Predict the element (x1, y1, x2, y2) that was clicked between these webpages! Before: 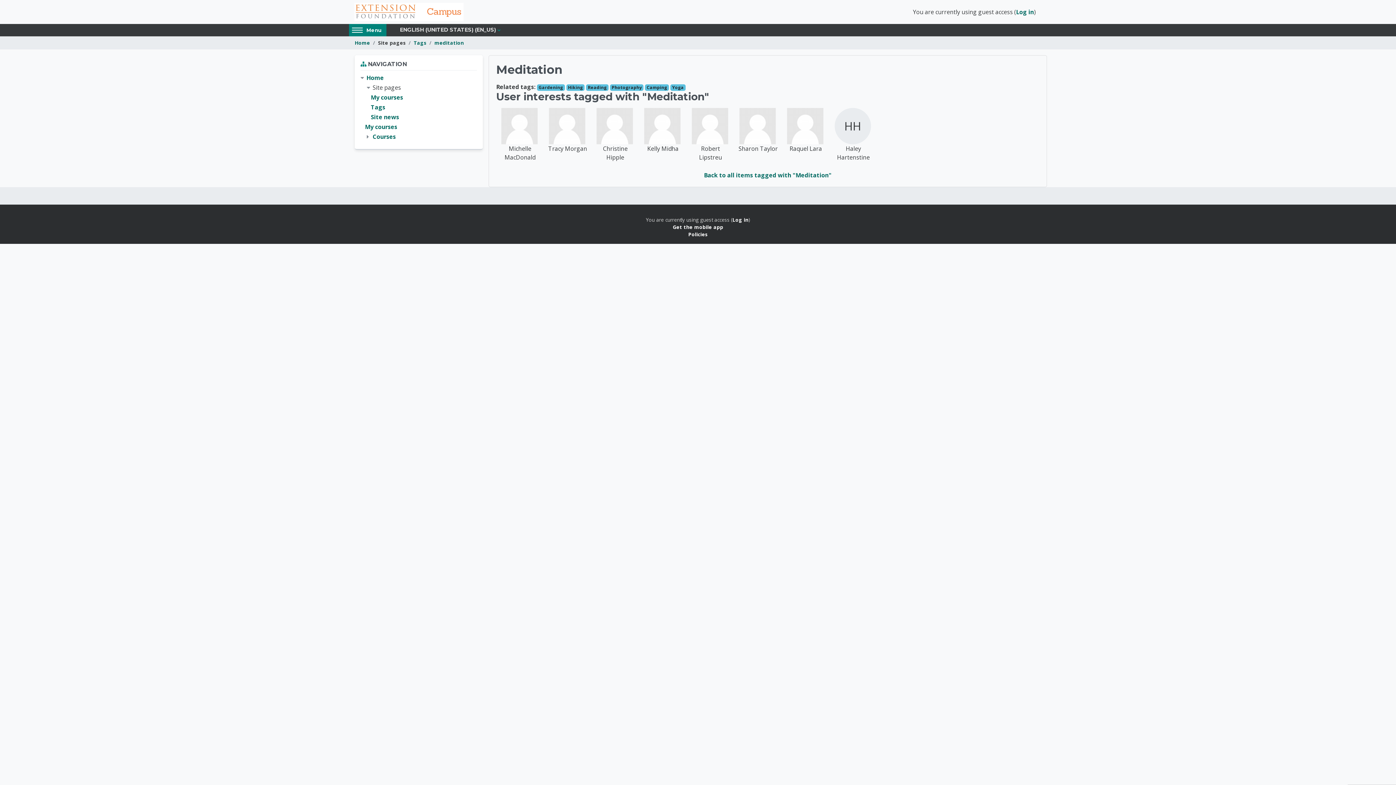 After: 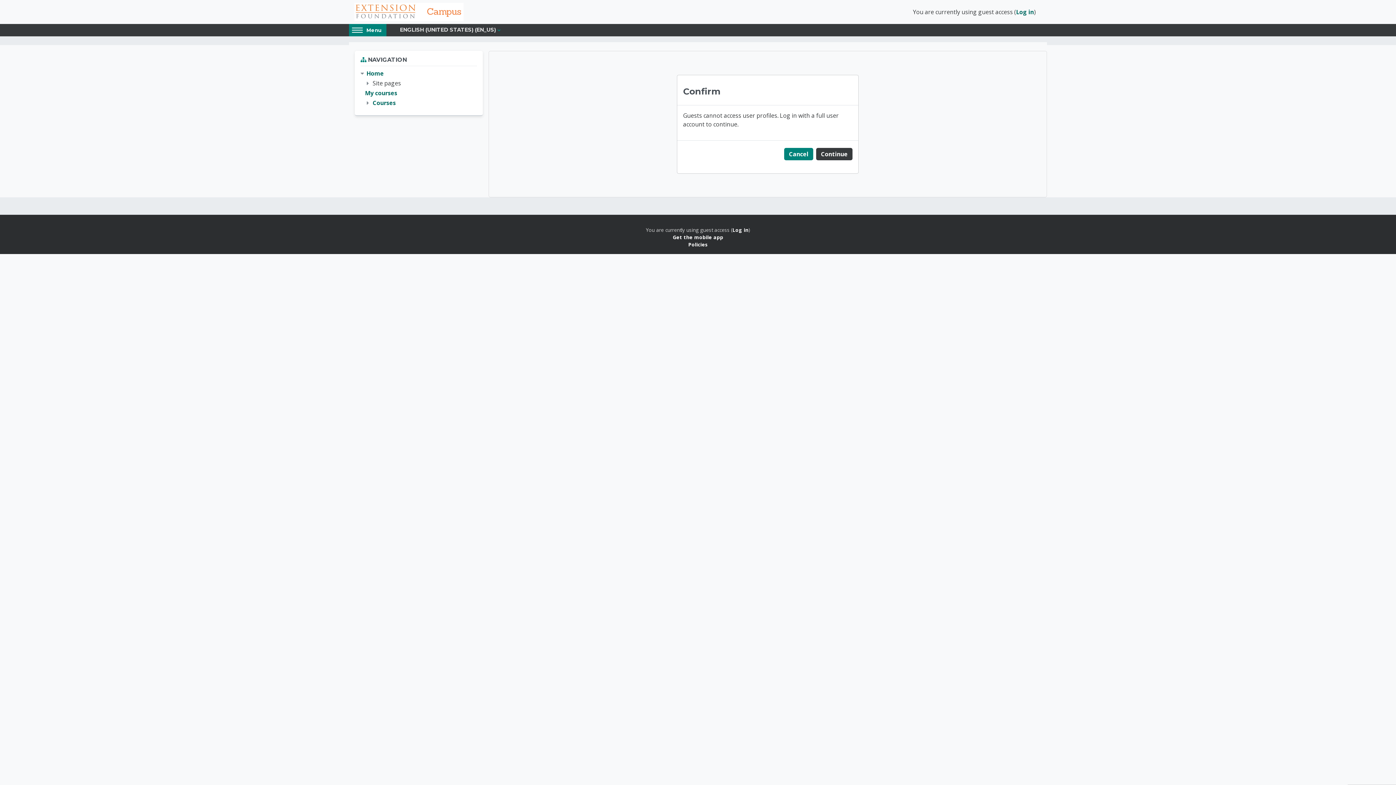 Action: bbox: (691, 107, 729, 144)